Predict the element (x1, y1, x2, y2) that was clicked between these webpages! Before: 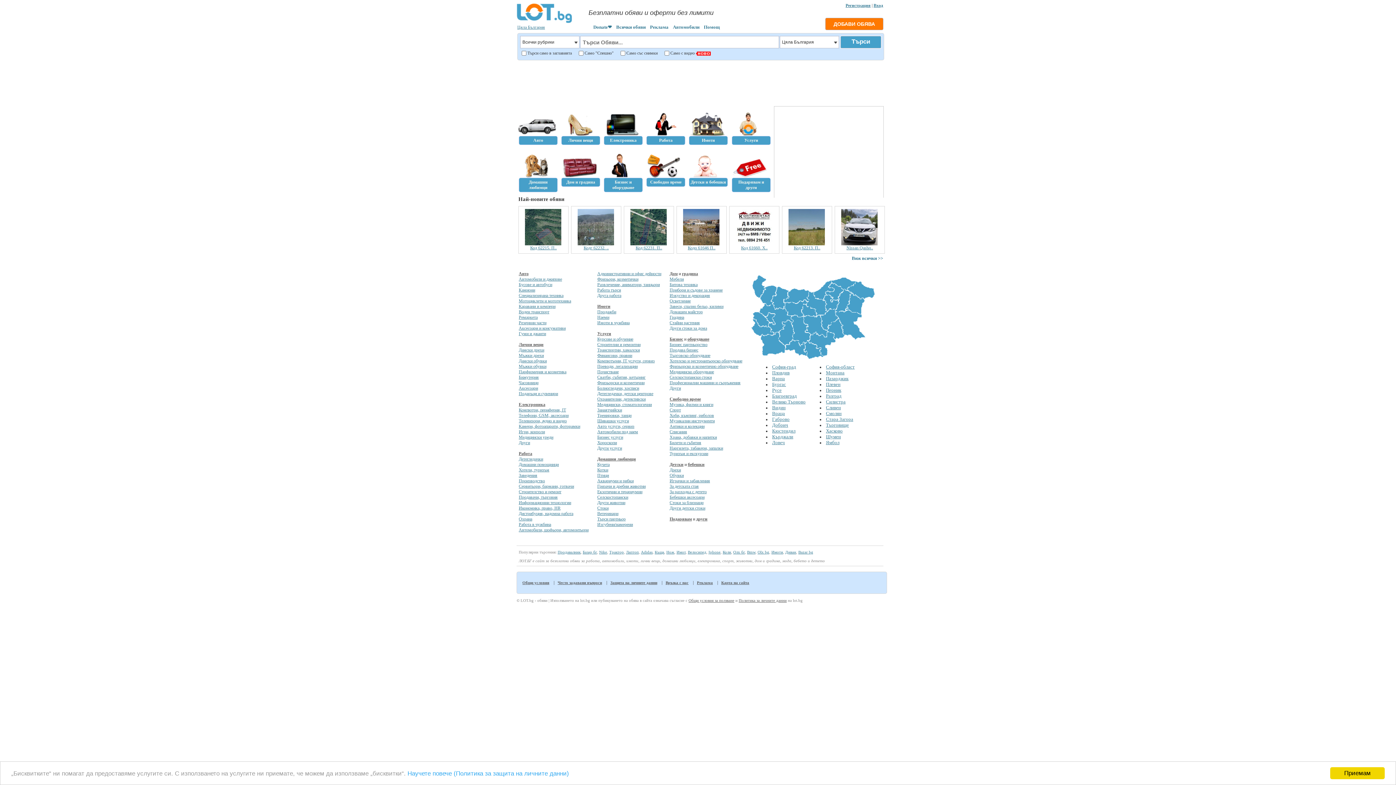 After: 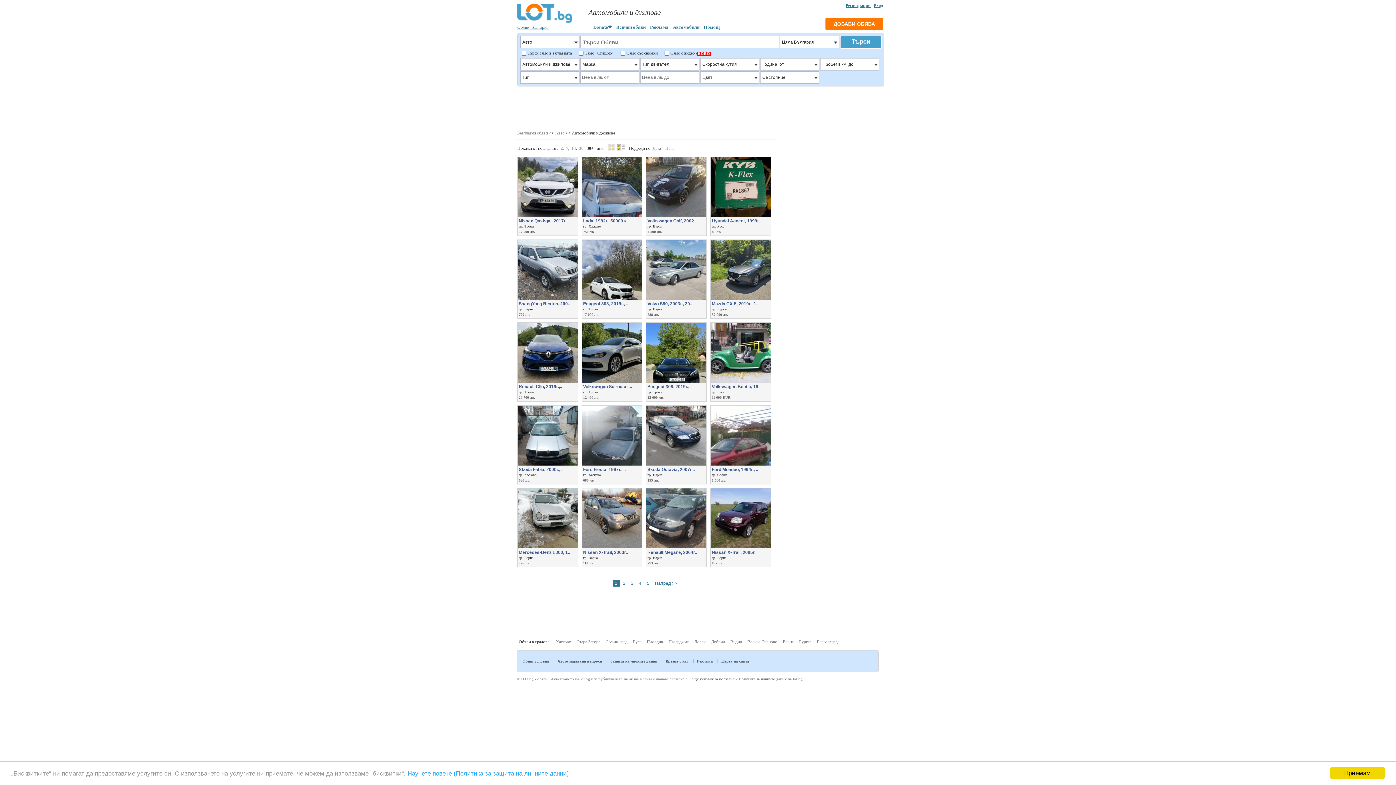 Action: label: Автомобили и джипове bbox: (518, 276, 562, 281)